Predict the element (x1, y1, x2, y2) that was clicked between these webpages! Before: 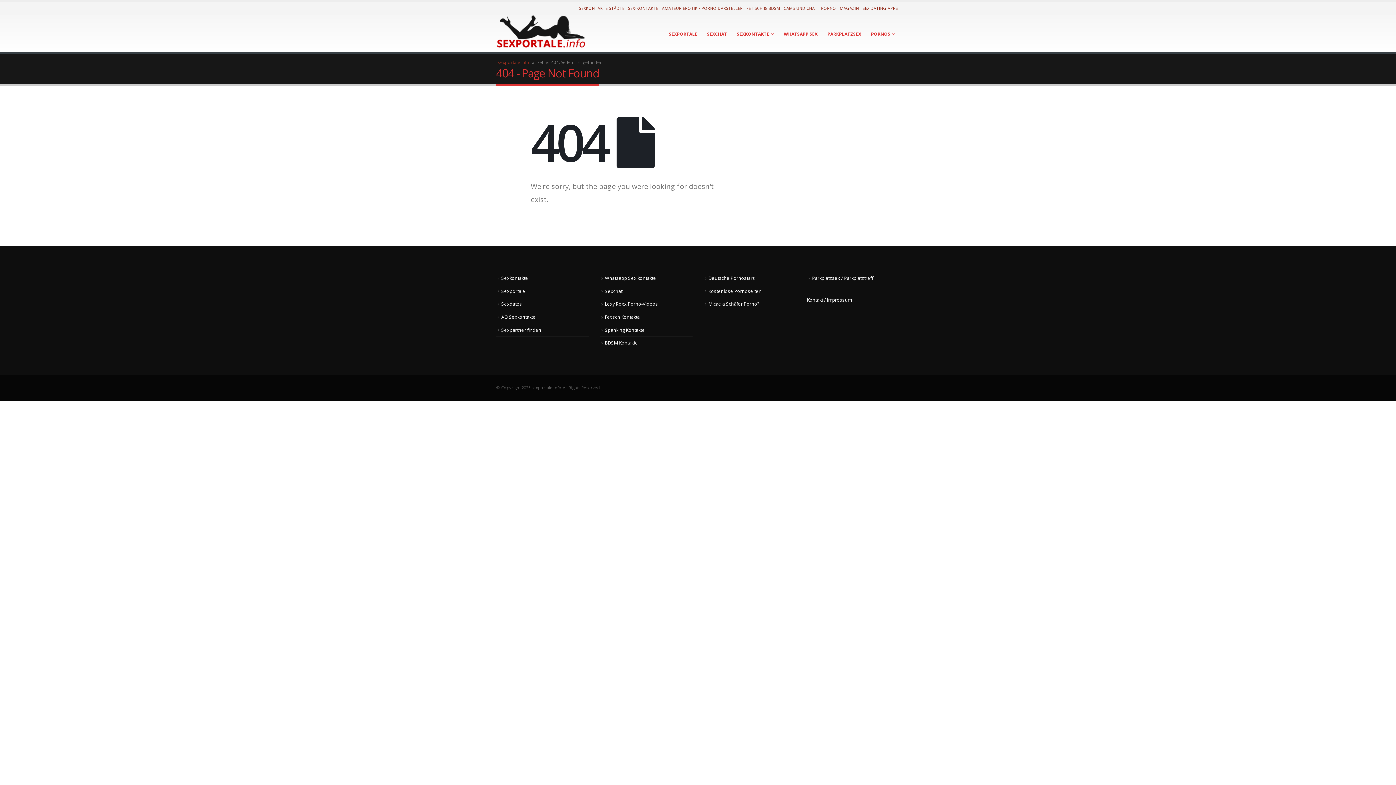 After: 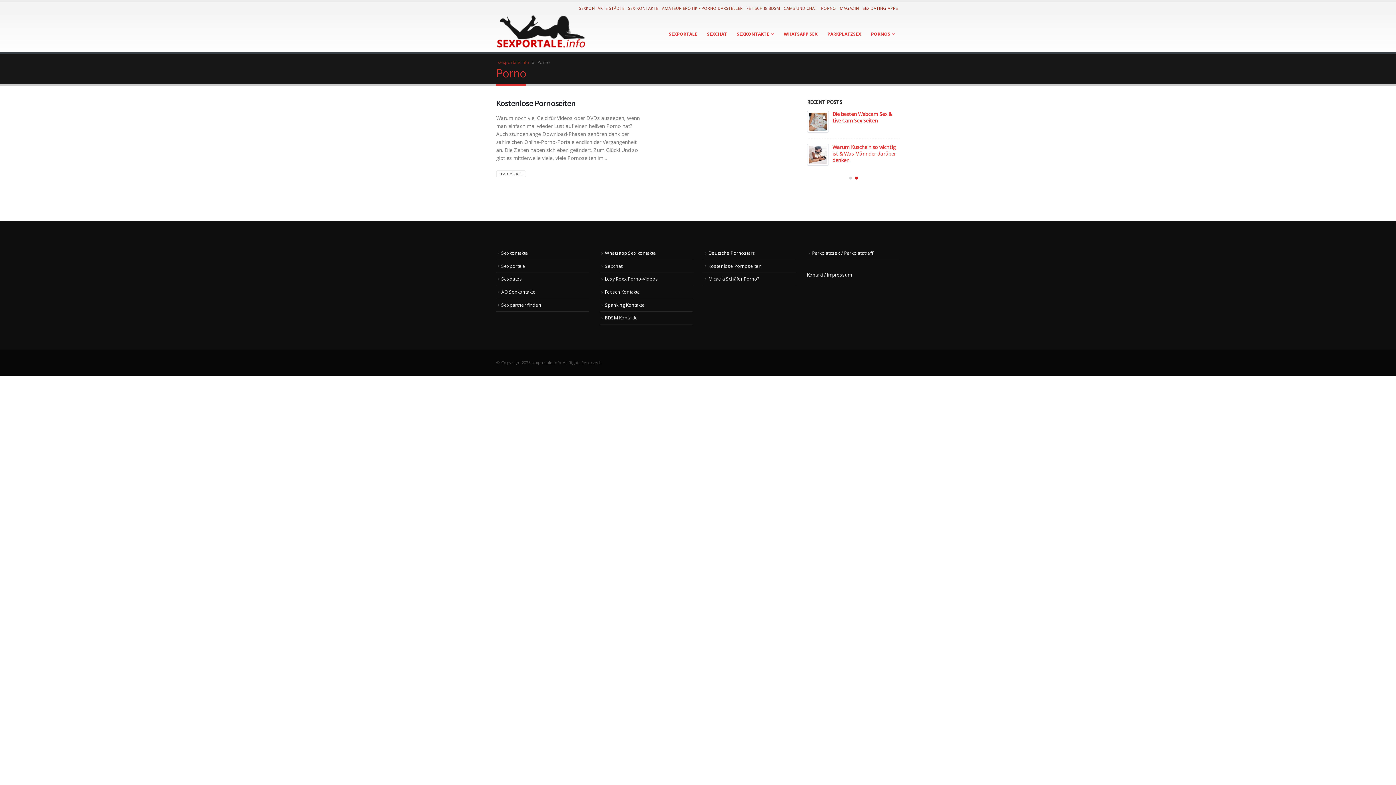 Action: label: PORNO bbox: (819, 1, 838, 14)